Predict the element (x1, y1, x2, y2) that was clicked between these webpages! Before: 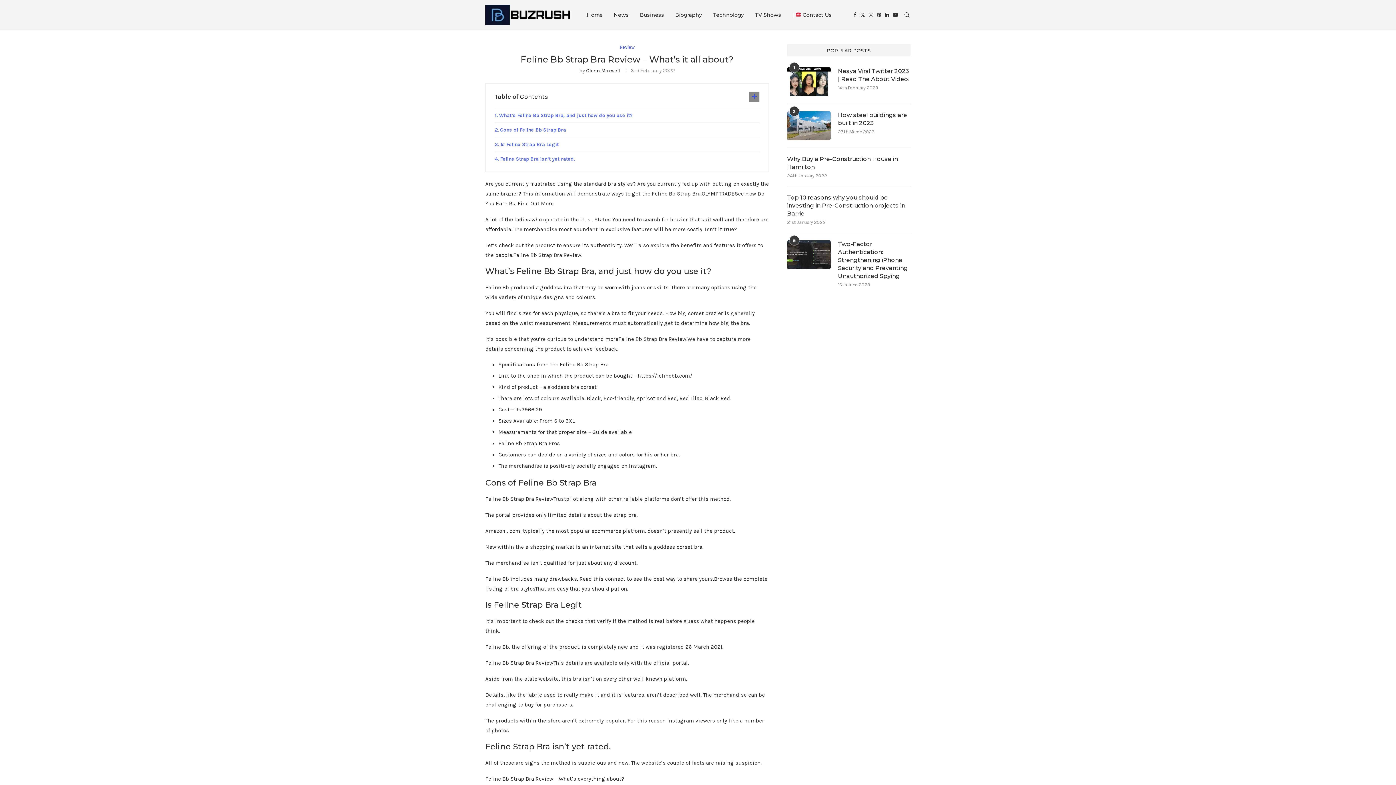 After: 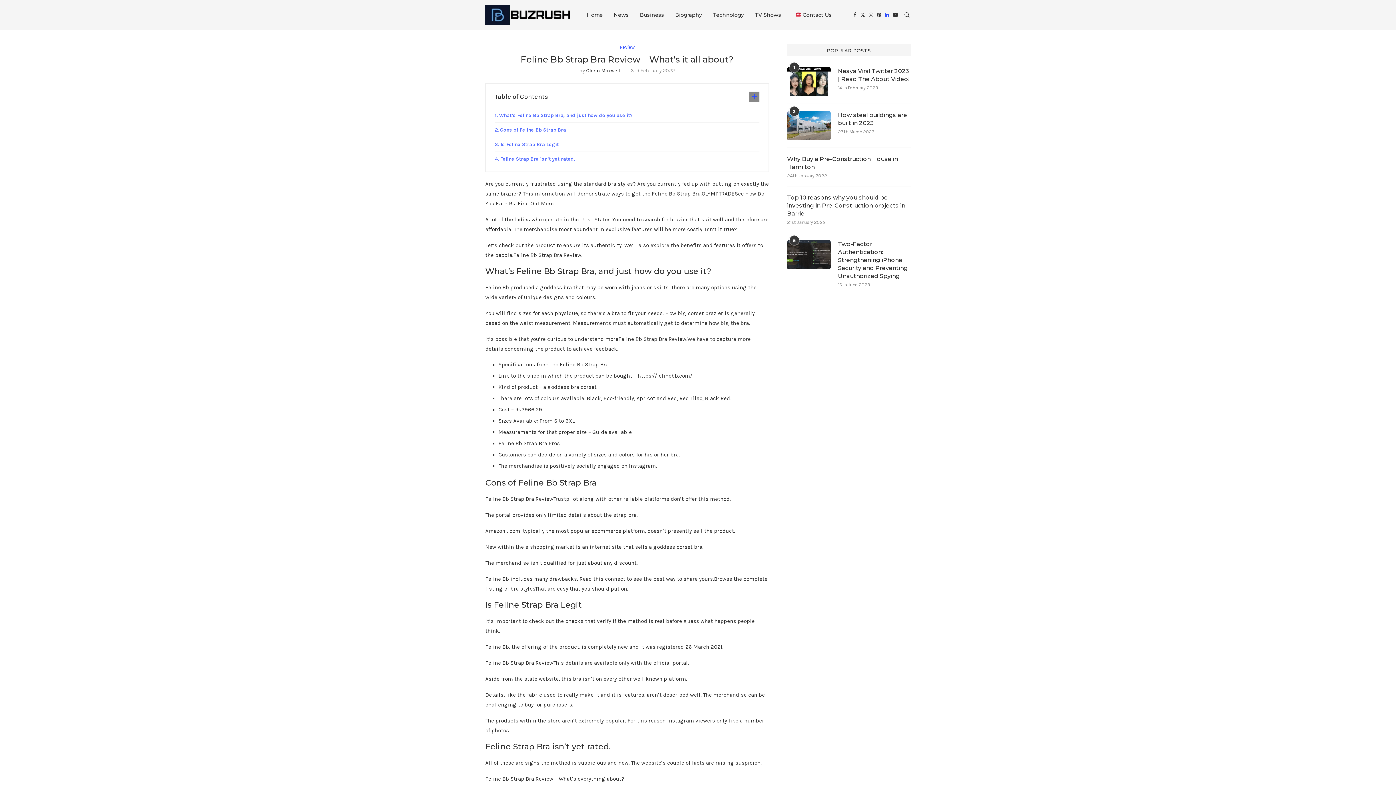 Action: label: Linkedin bbox: (885, 0, 889, 29)